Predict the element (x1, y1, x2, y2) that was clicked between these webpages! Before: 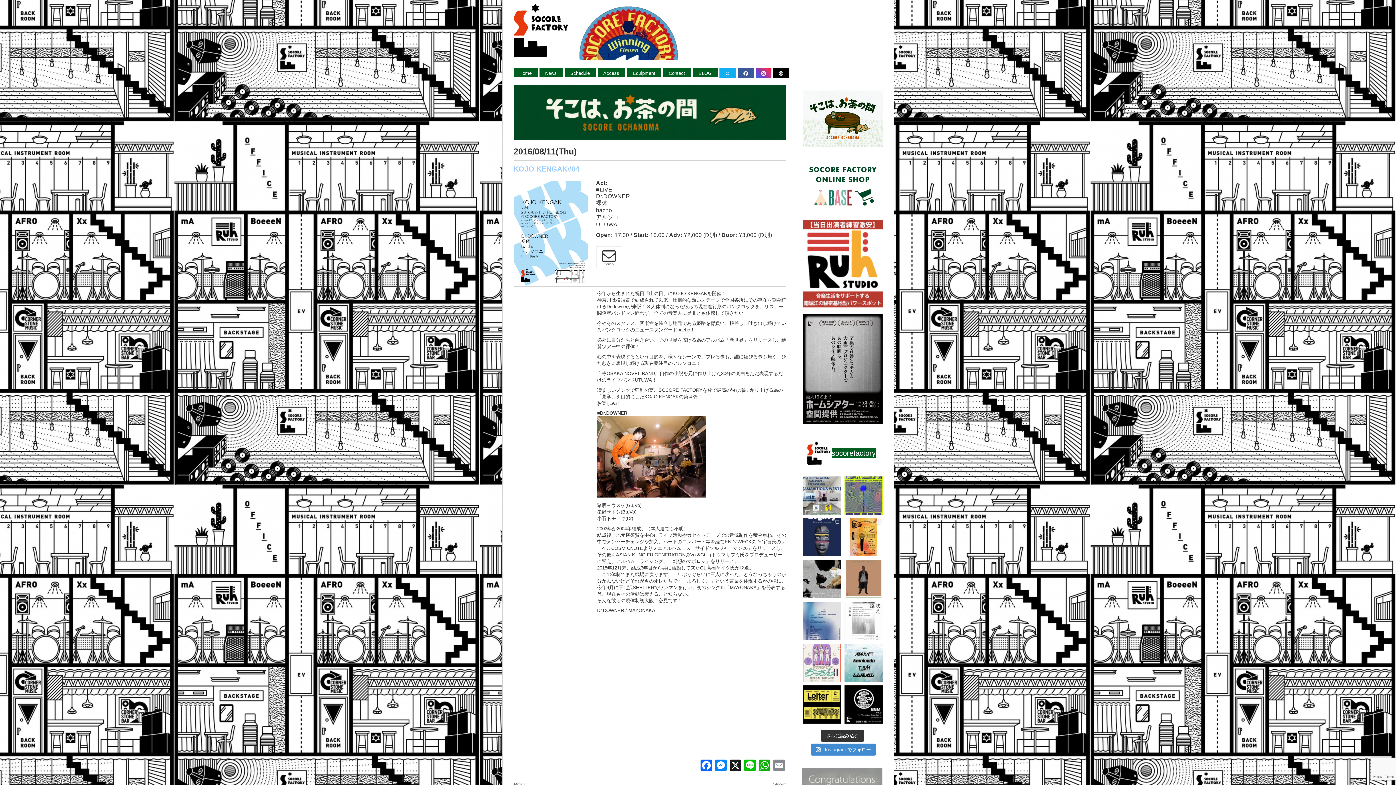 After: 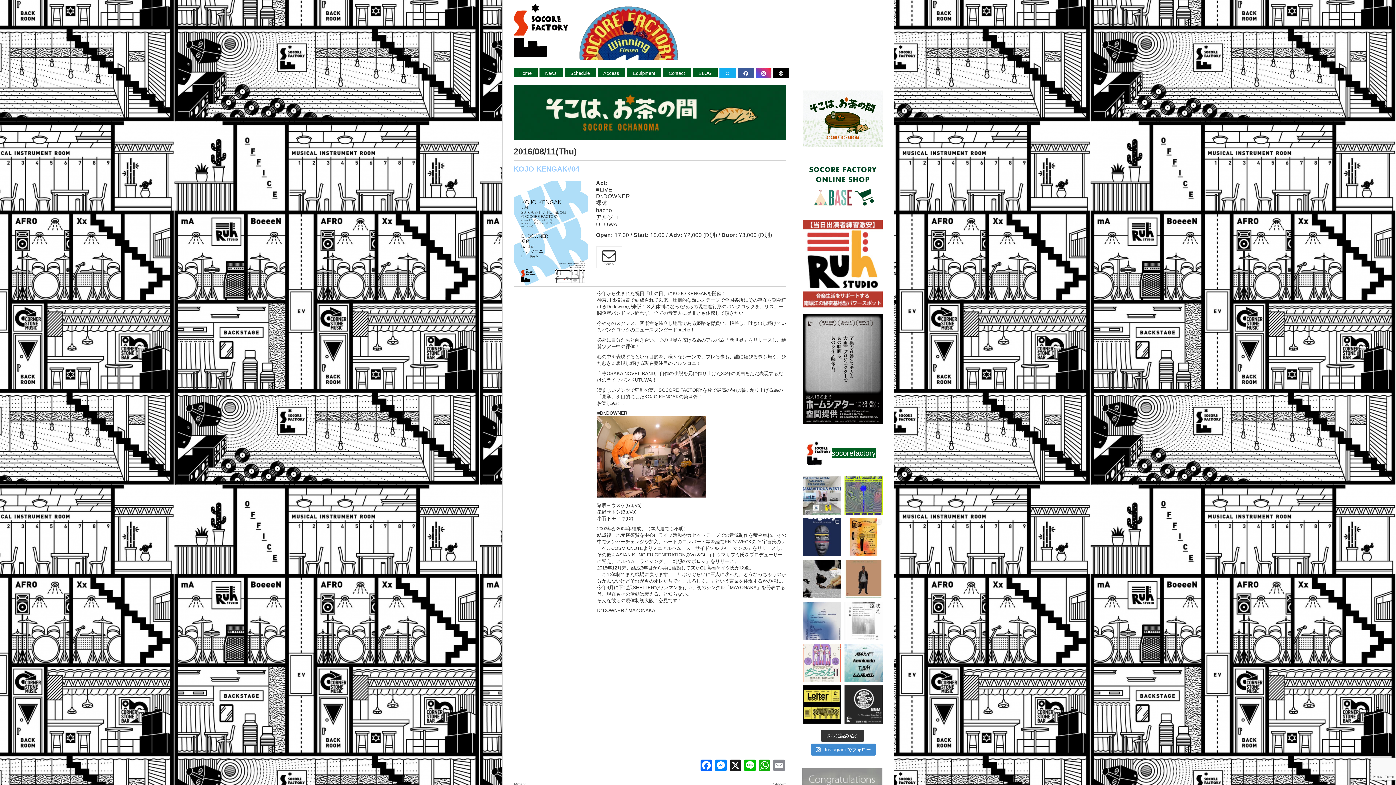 Action: bbox: (844, 685, 882, 724) label: --TODAY-- 6/18(Wed) BGM vol.2 ==DJ== Yousuke Fuk